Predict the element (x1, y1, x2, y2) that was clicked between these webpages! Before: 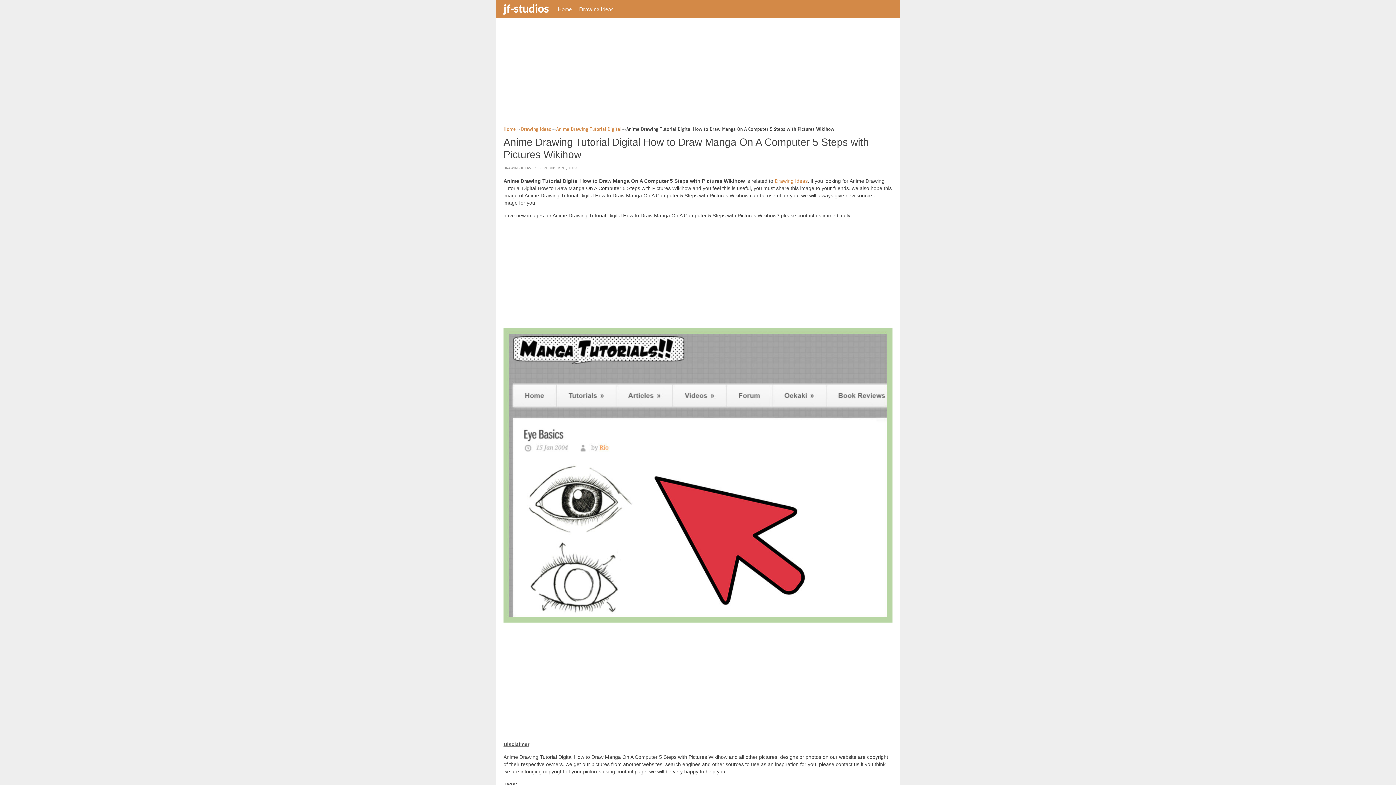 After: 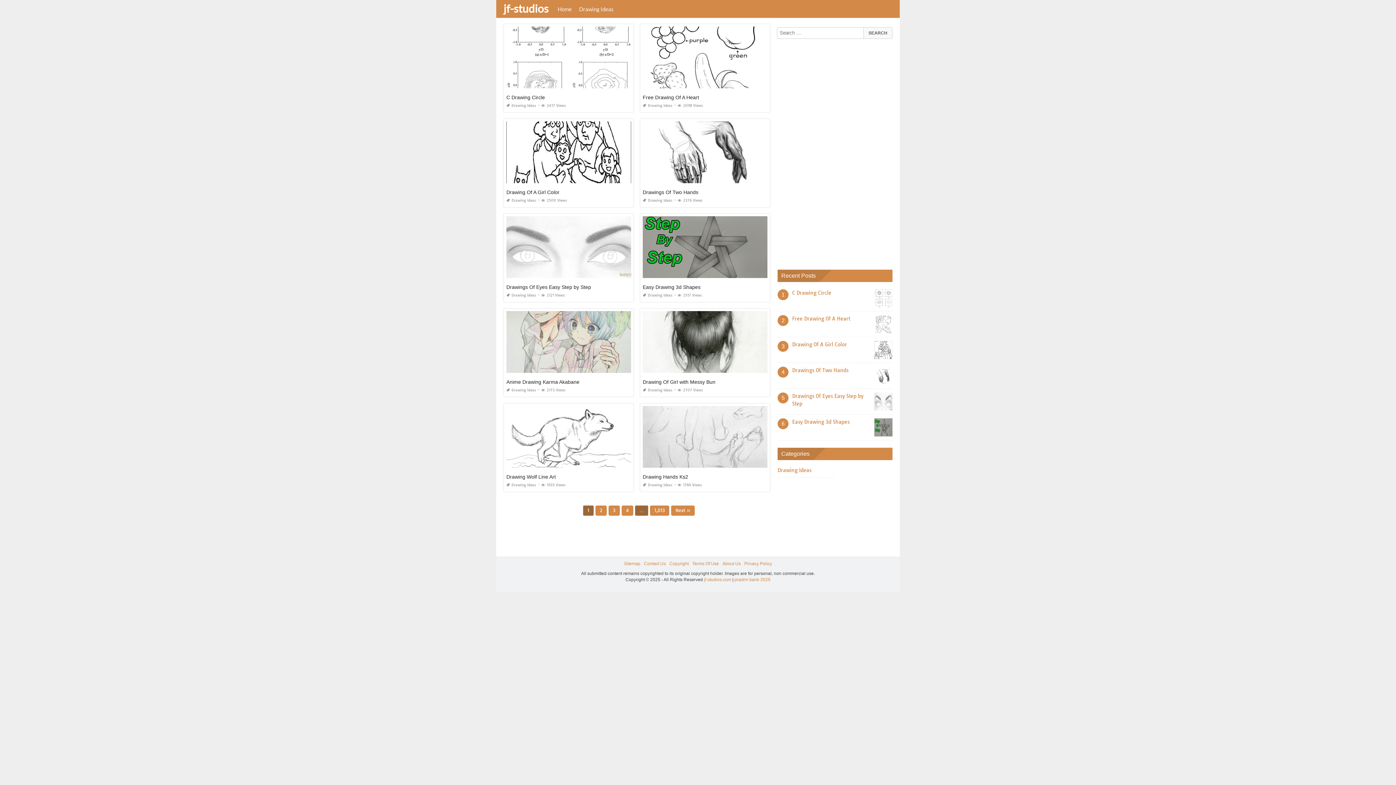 Action: bbox: (554, 0, 575, 17) label: Home